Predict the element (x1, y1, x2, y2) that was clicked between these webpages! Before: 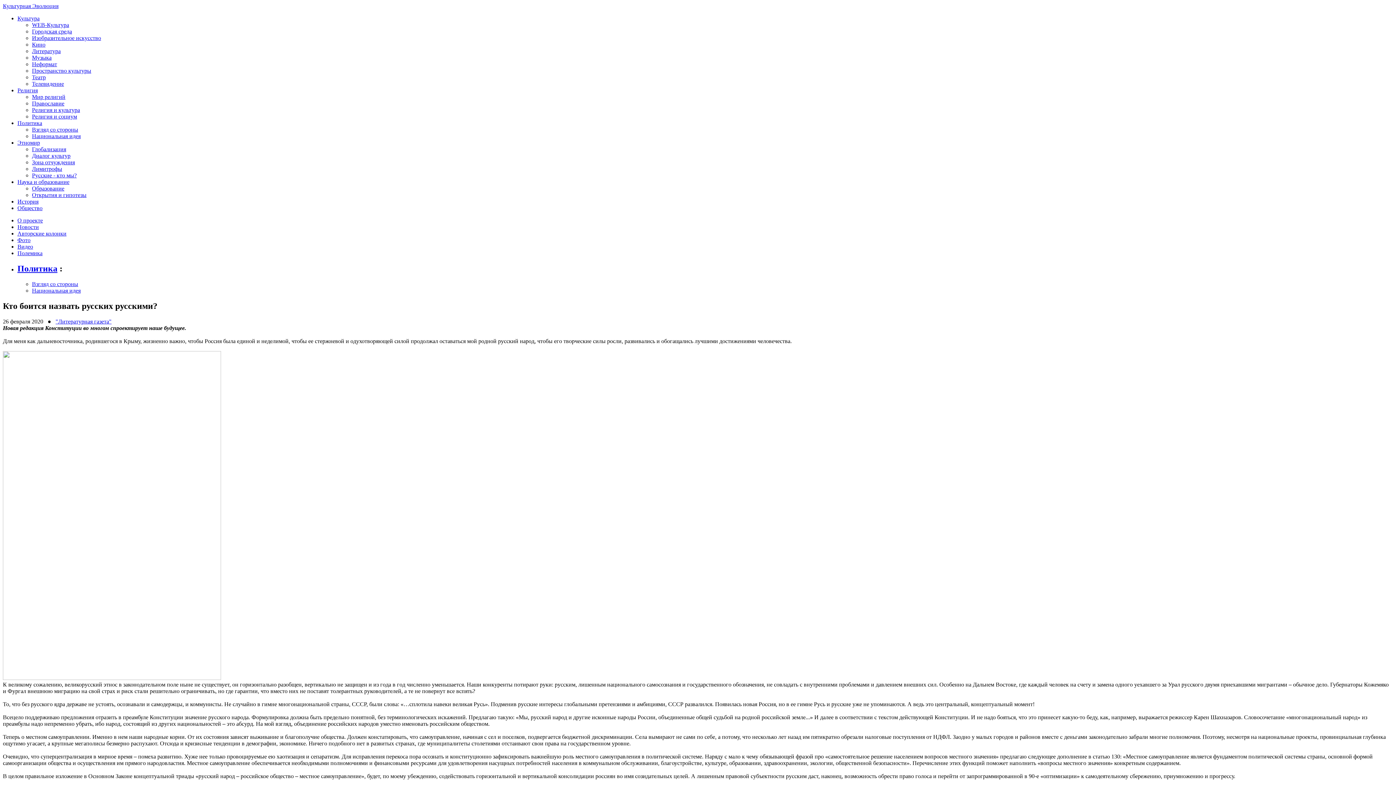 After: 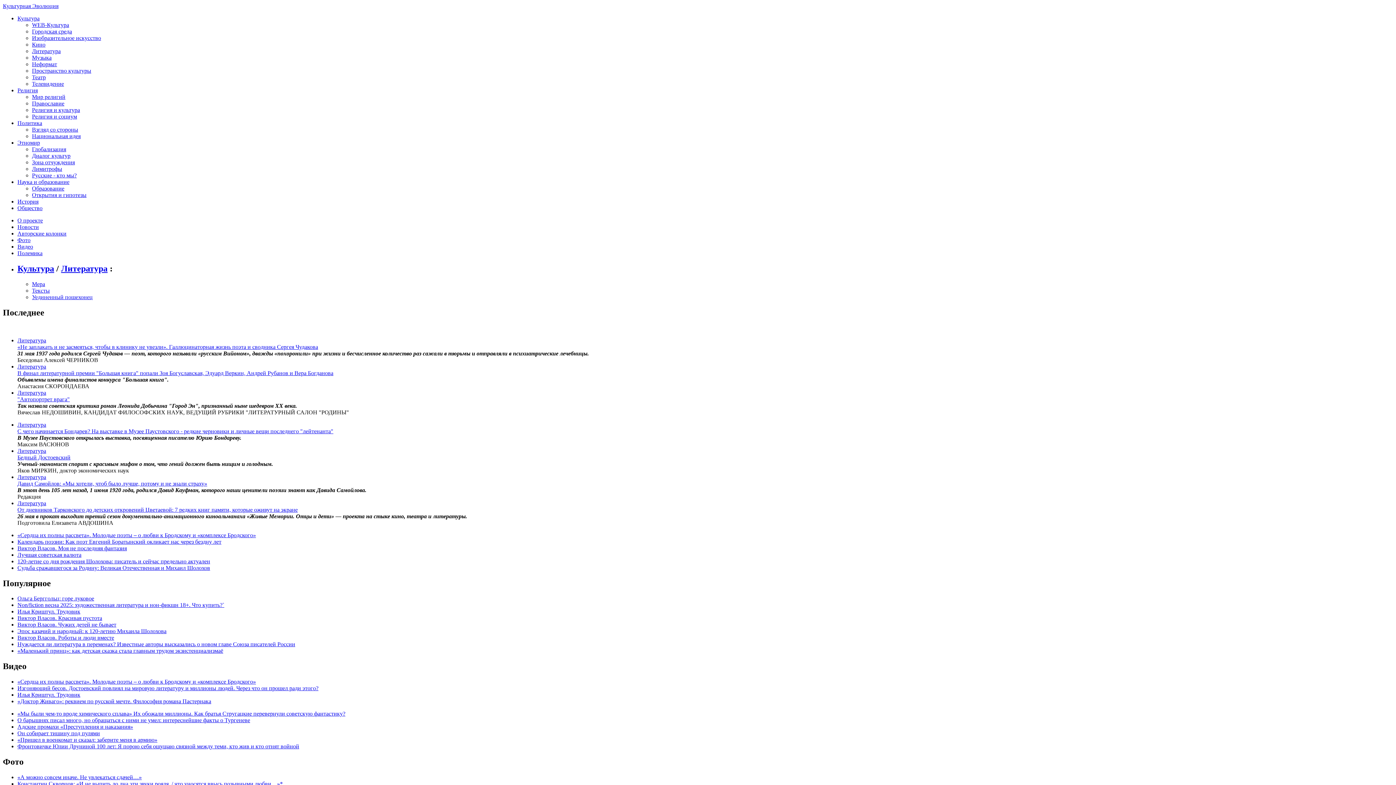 Action: label: Литература bbox: (32, 48, 60, 54)